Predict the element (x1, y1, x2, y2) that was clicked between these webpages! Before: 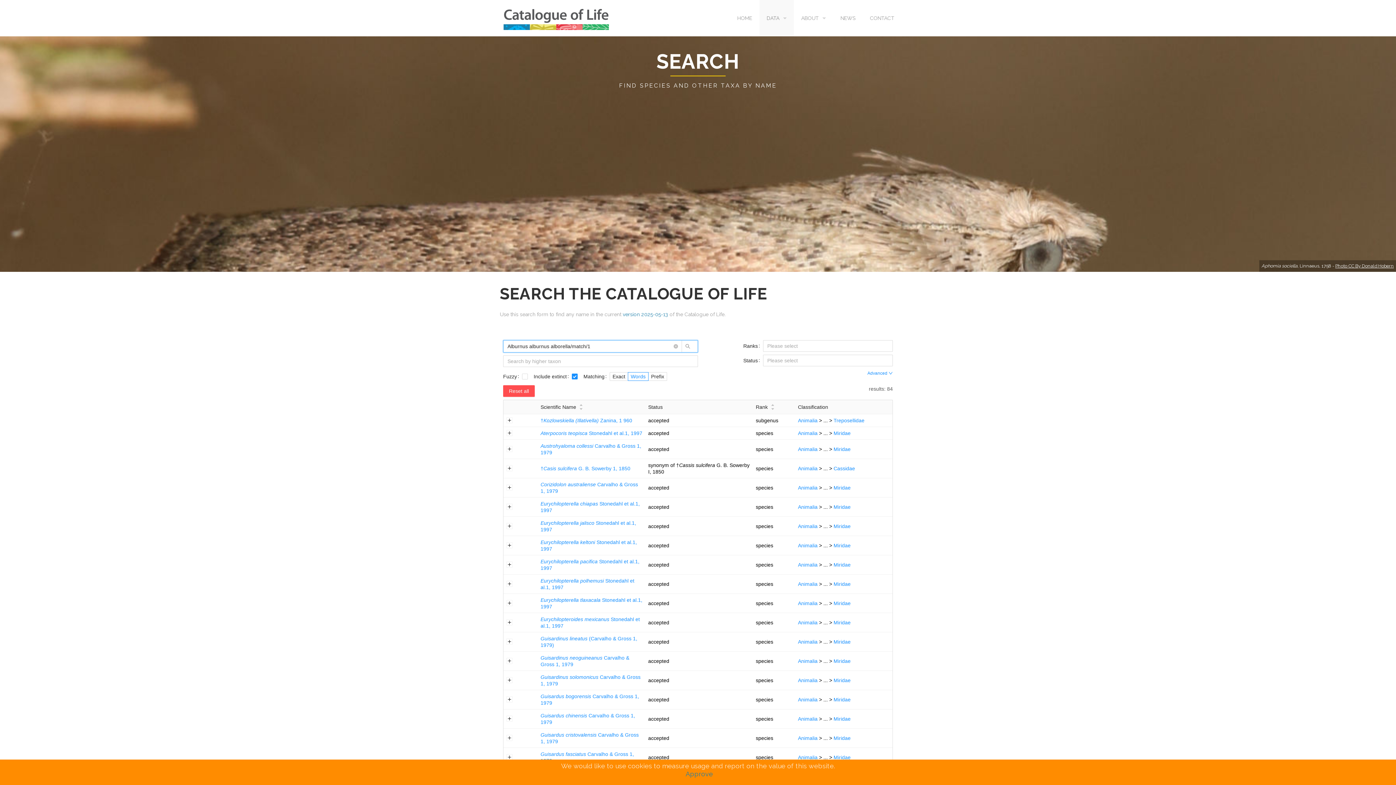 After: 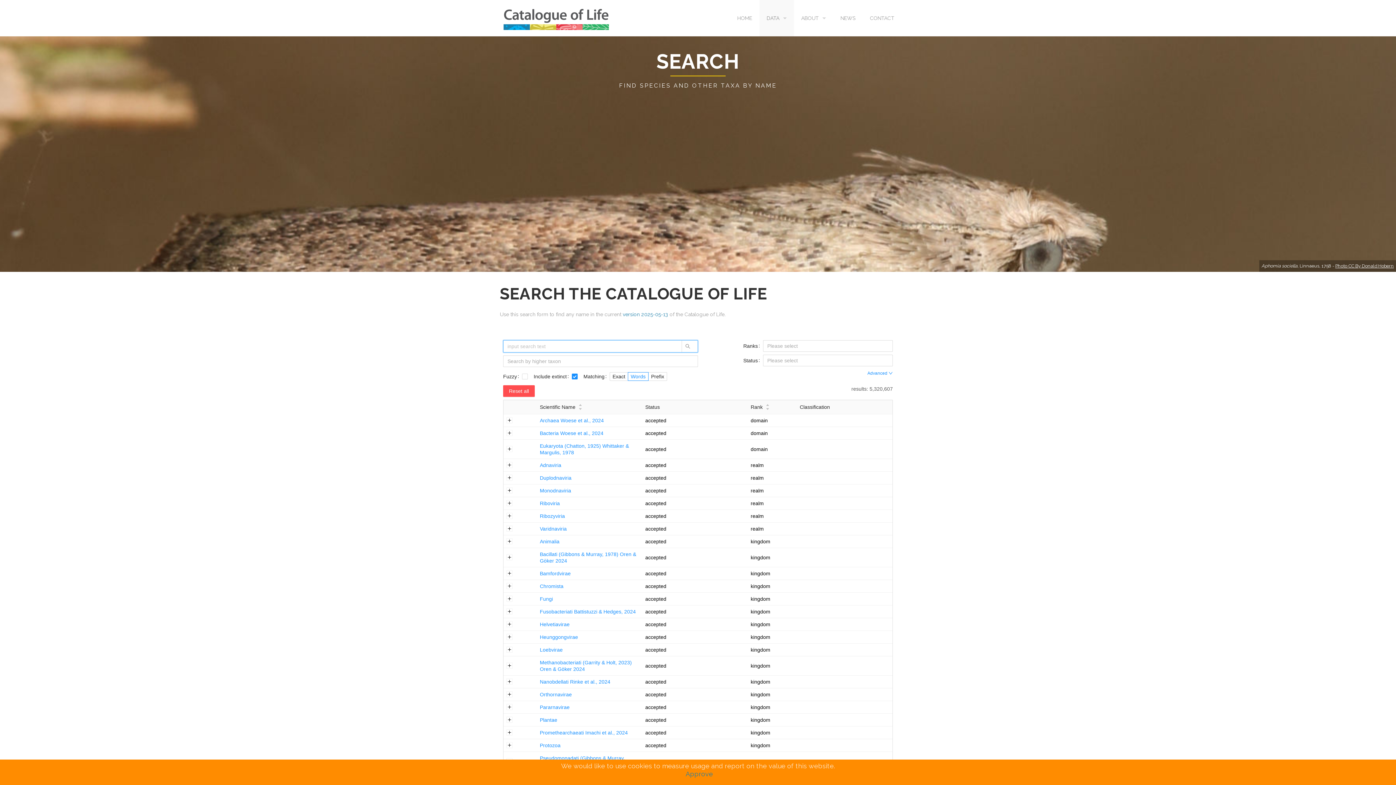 Action: label: DATA bbox: (759, 0, 794, 36)